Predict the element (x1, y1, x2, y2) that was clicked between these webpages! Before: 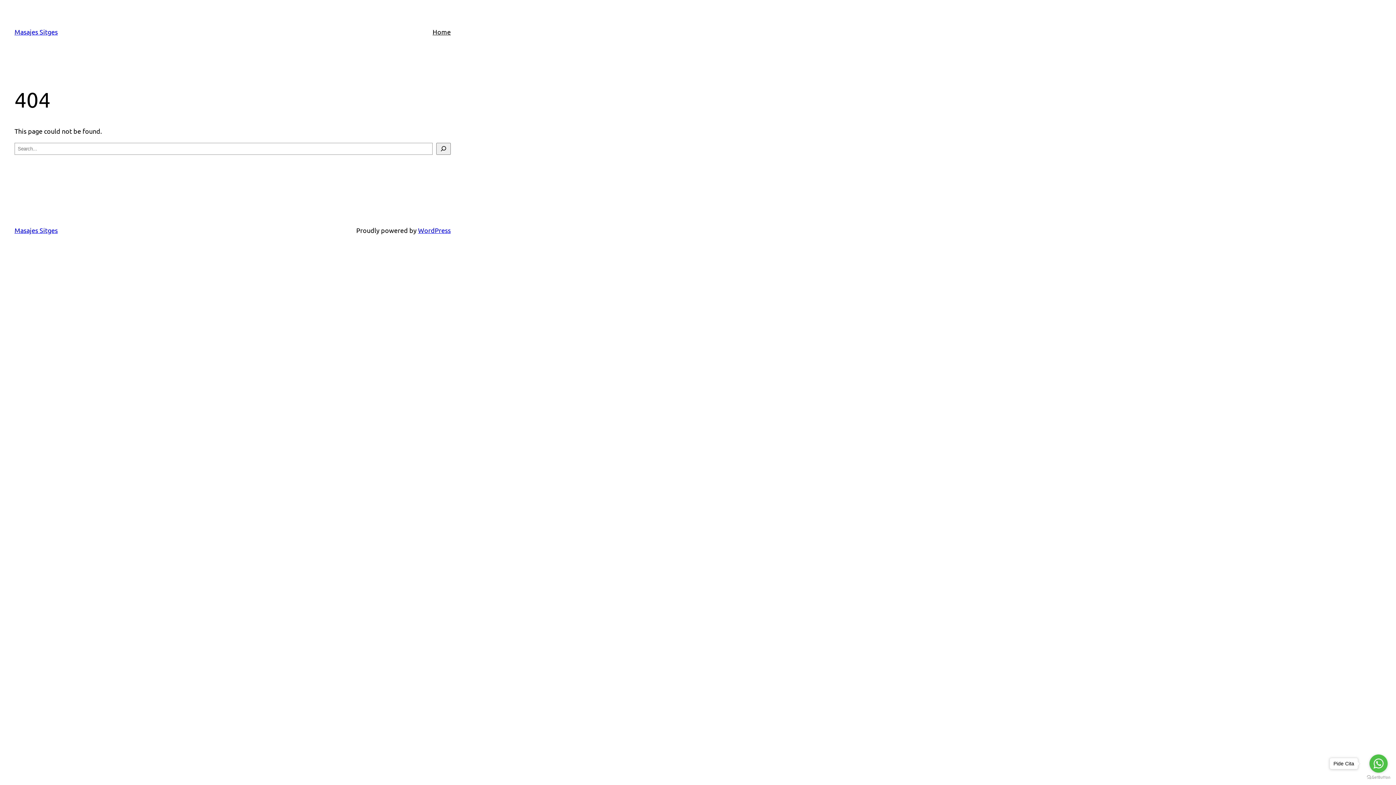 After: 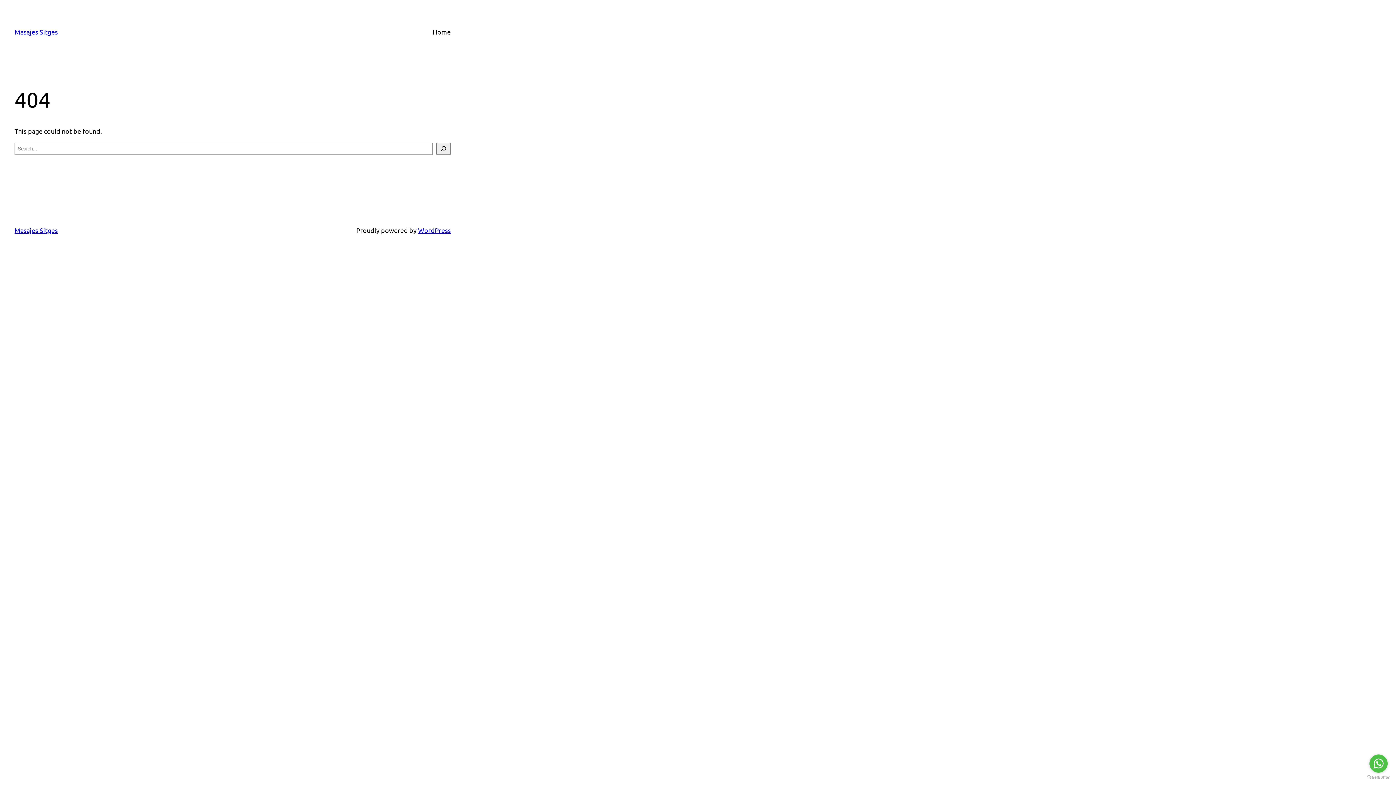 Action: bbox: (1369, 754, 1388, 773) label: Go to whatsapp